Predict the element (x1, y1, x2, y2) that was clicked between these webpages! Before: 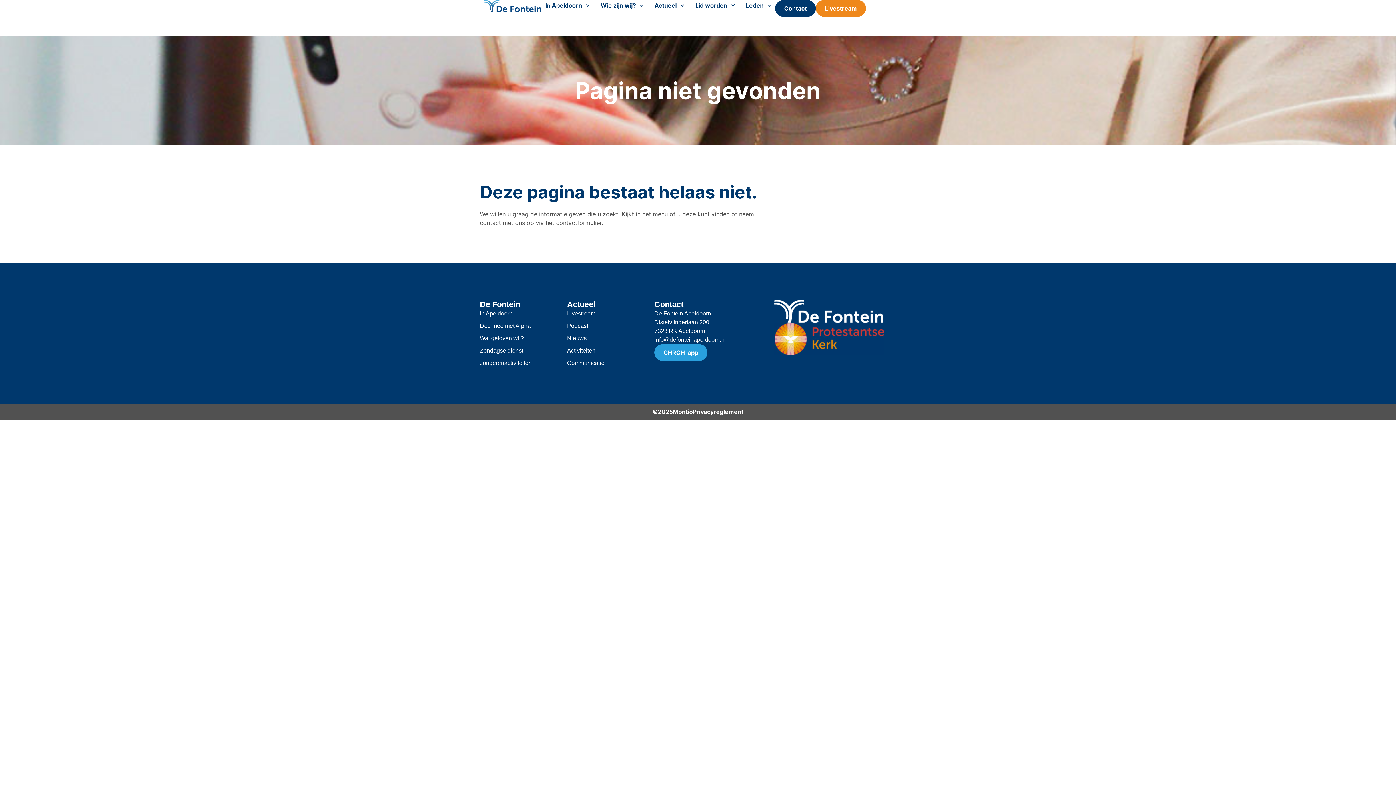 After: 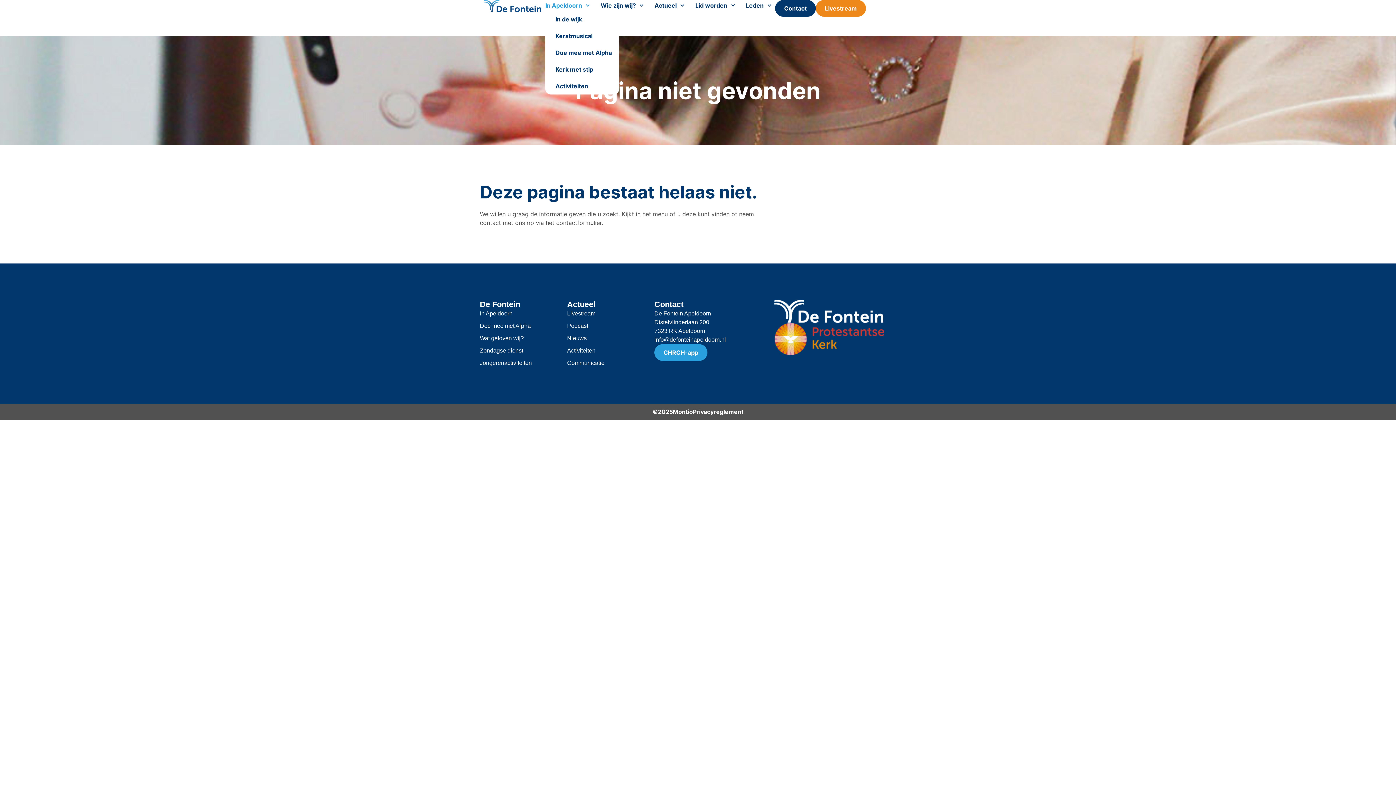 Action: label: In Apeldoorn bbox: (545, 0, 589, 10)